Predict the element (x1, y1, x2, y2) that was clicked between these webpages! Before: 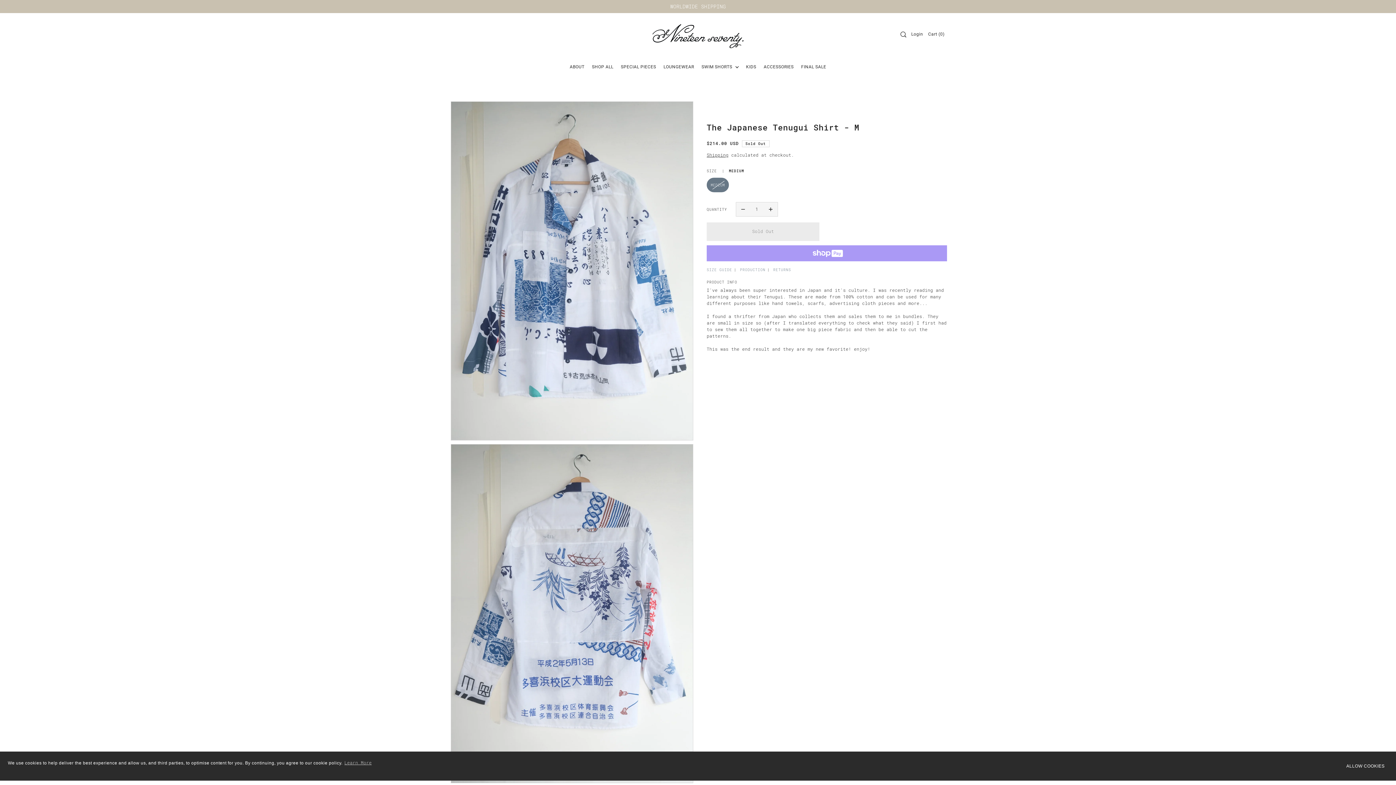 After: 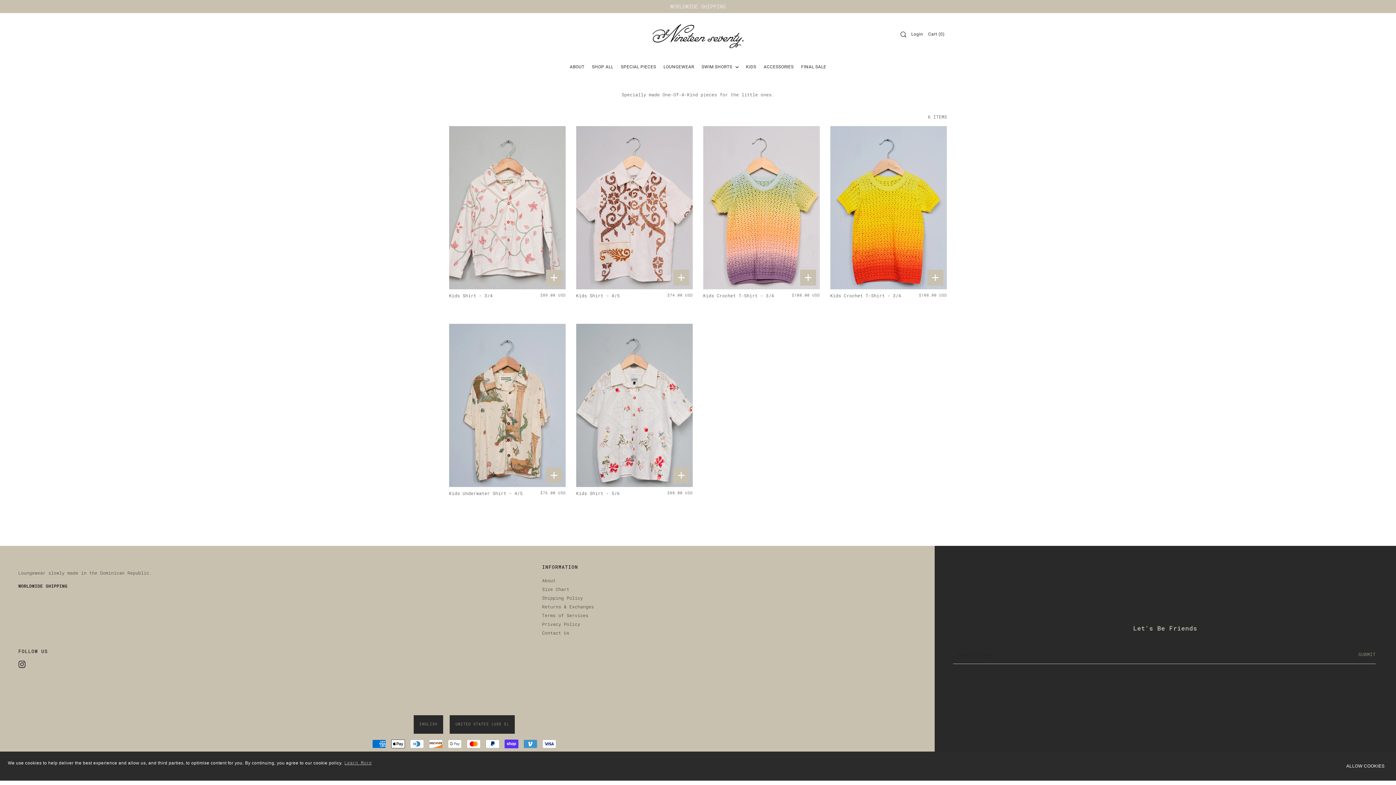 Action: label: KIDS bbox: (742, 56, 760, 77)